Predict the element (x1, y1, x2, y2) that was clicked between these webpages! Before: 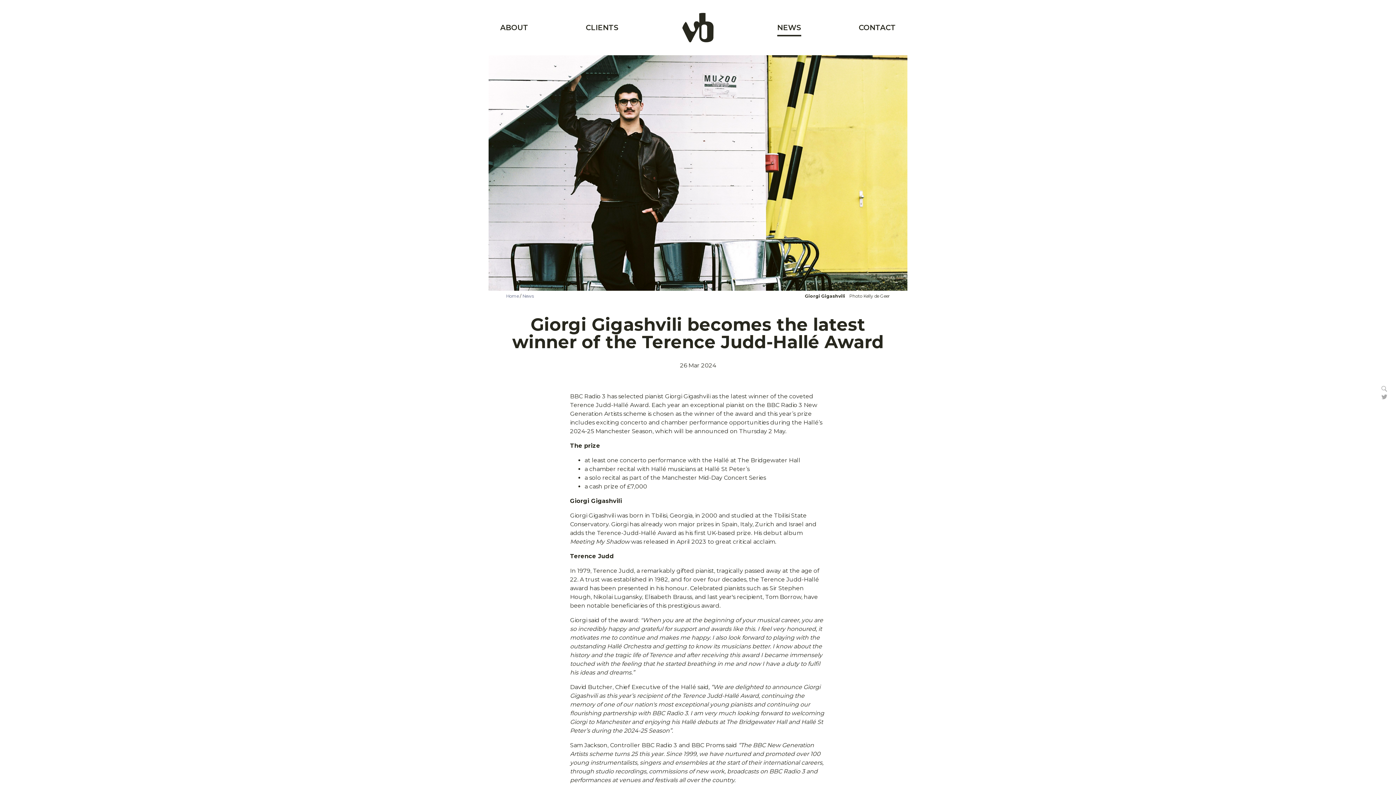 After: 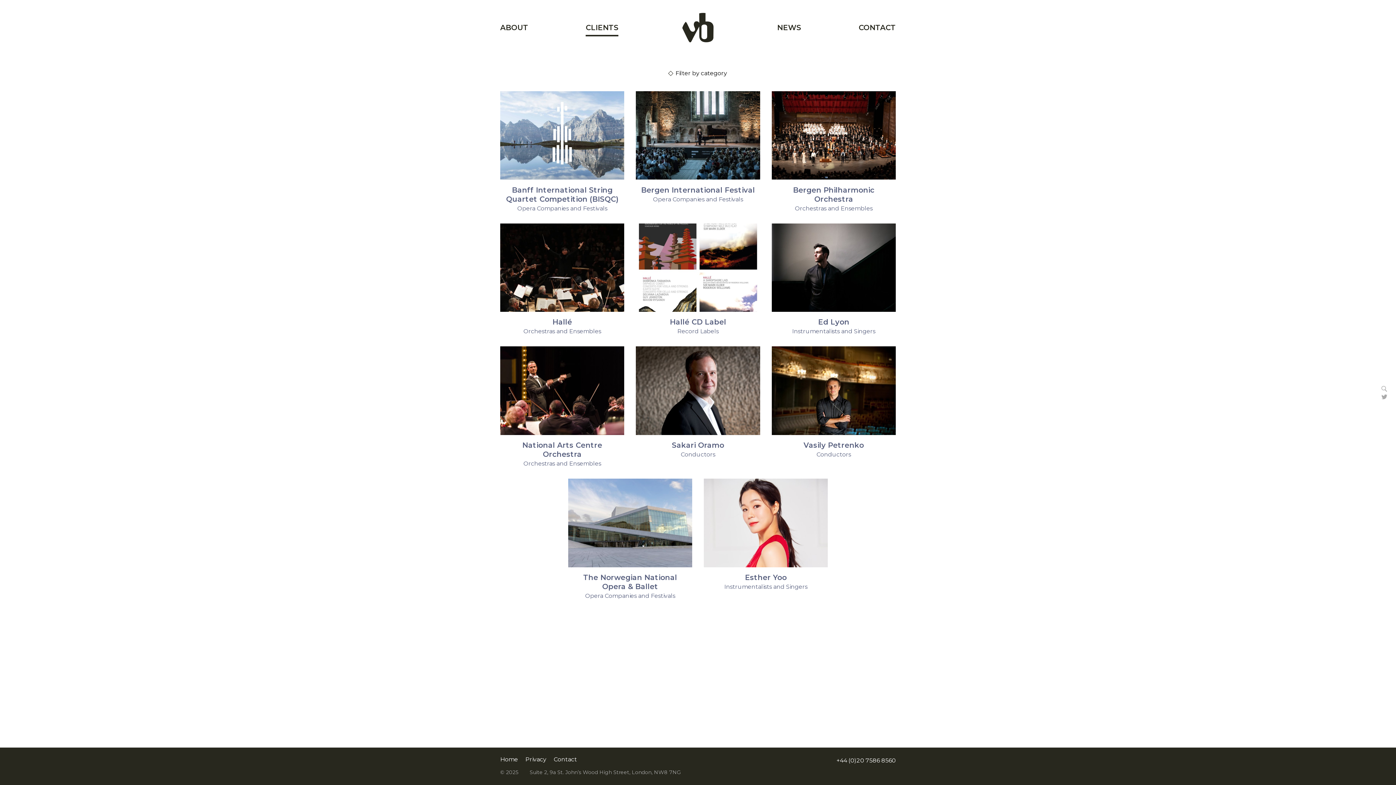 Action: label: CLIENTS bbox: (585, 20, 618, 34)